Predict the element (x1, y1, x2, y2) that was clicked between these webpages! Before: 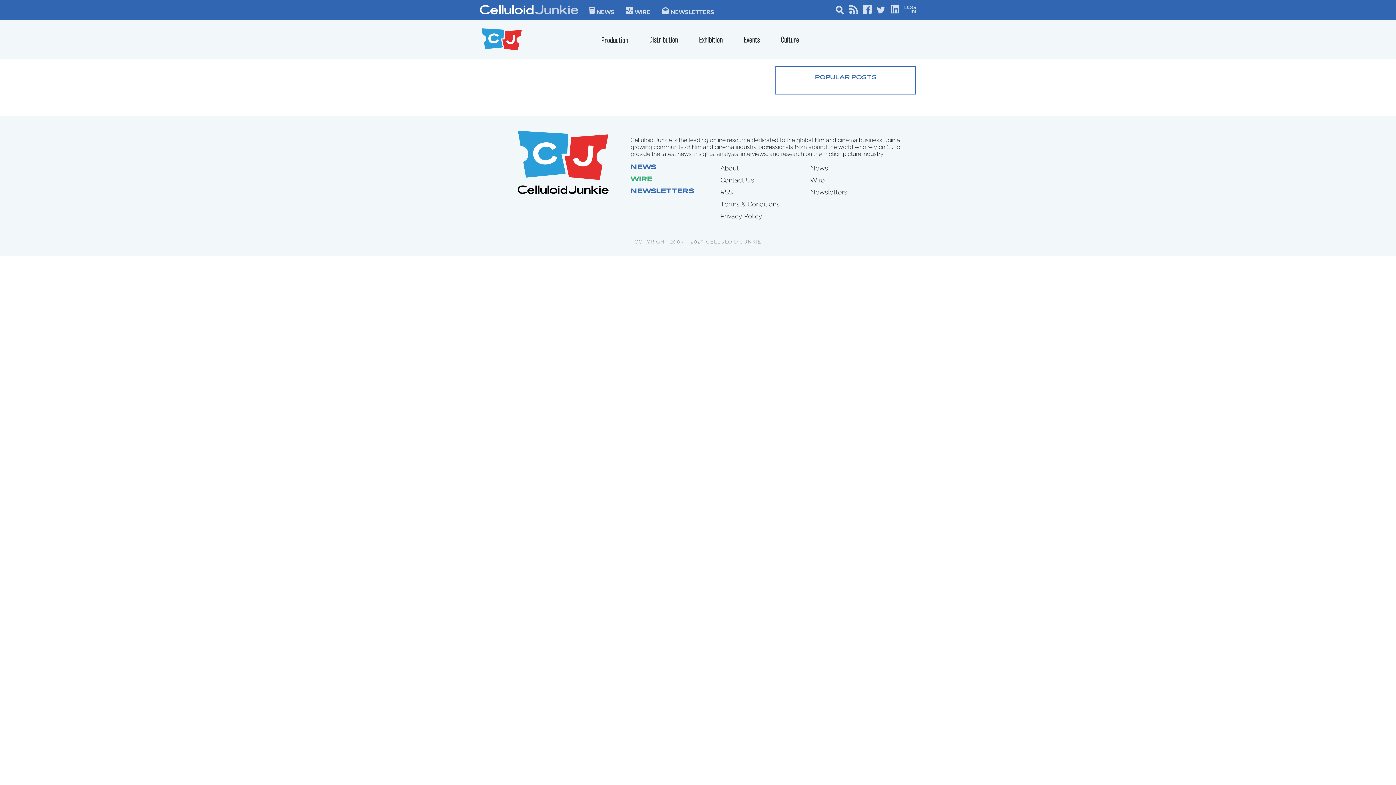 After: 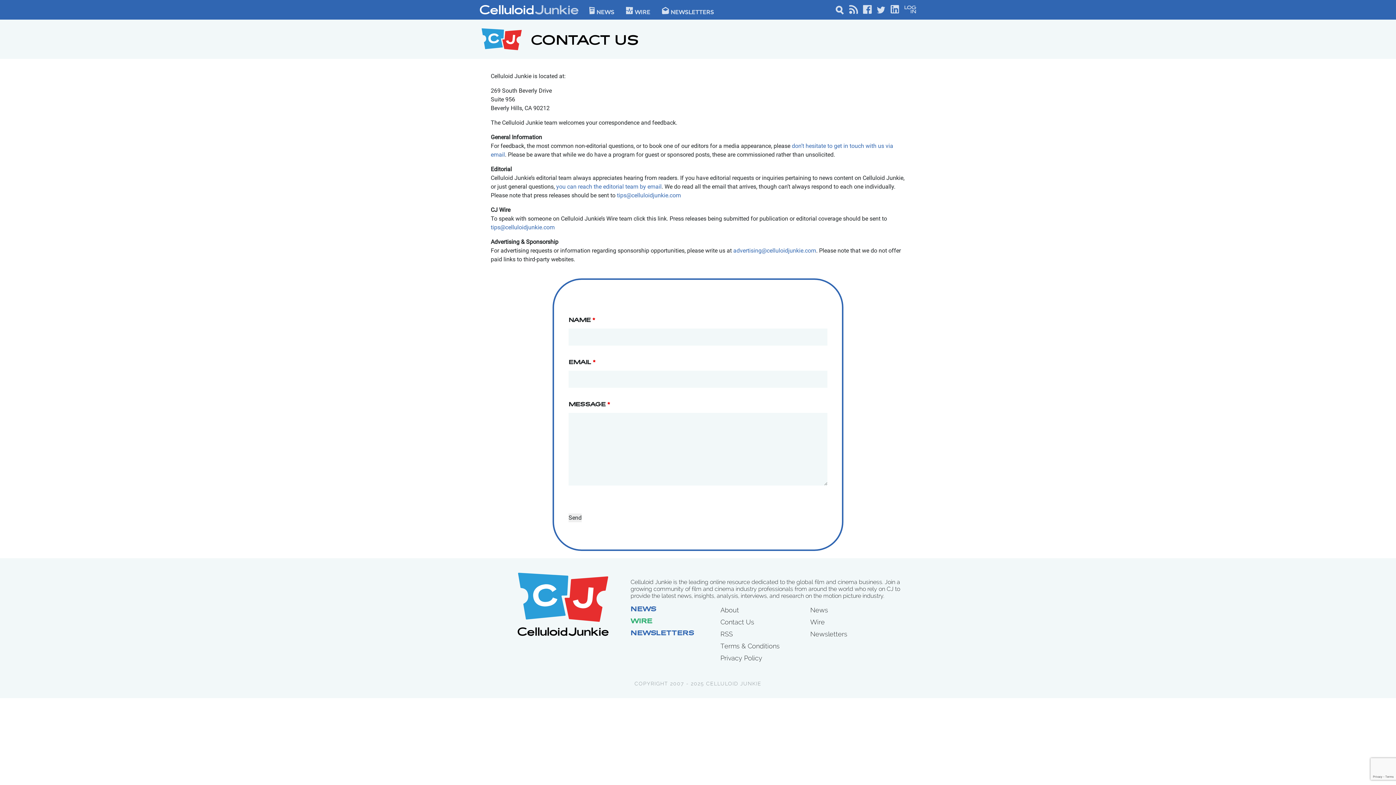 Action: bbox: (720, 176, 754, 184) label: Contact Us